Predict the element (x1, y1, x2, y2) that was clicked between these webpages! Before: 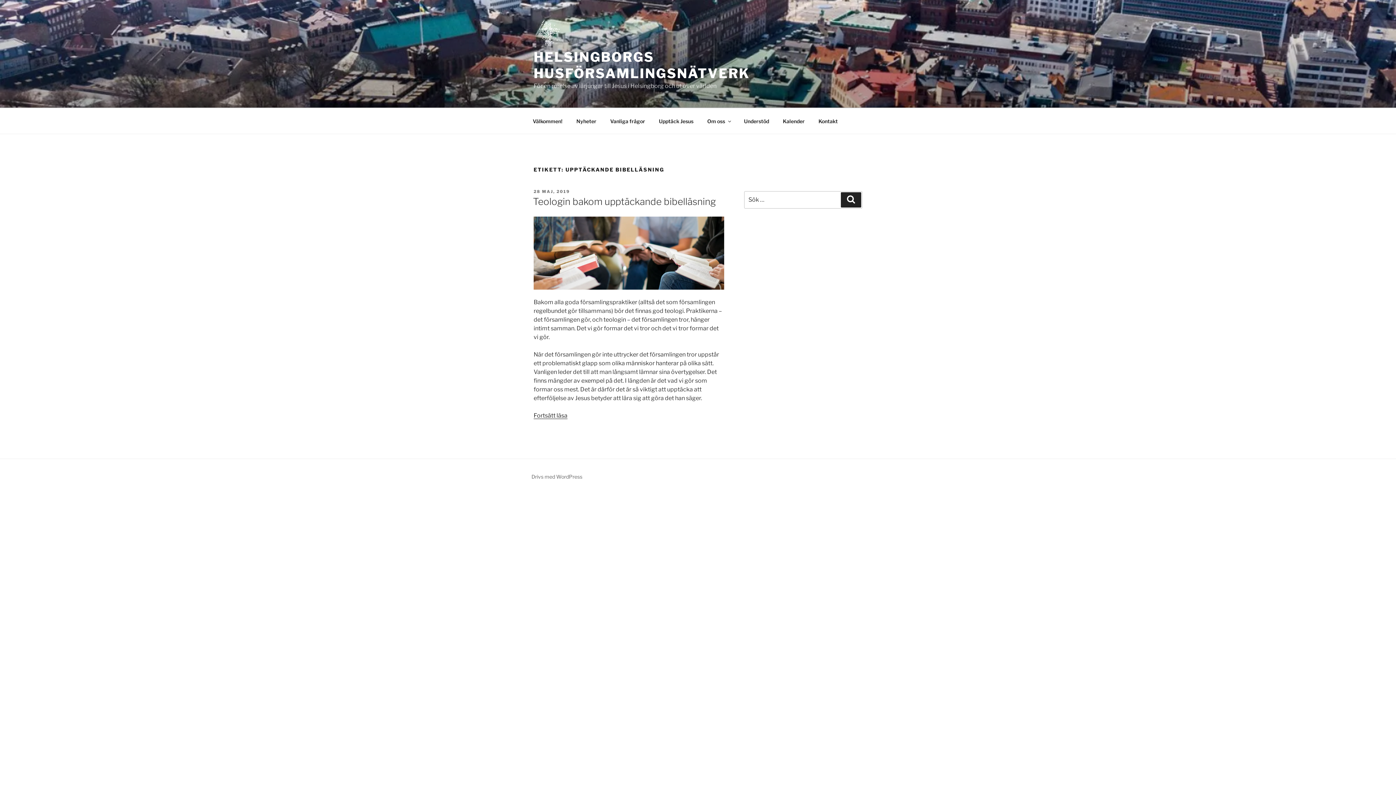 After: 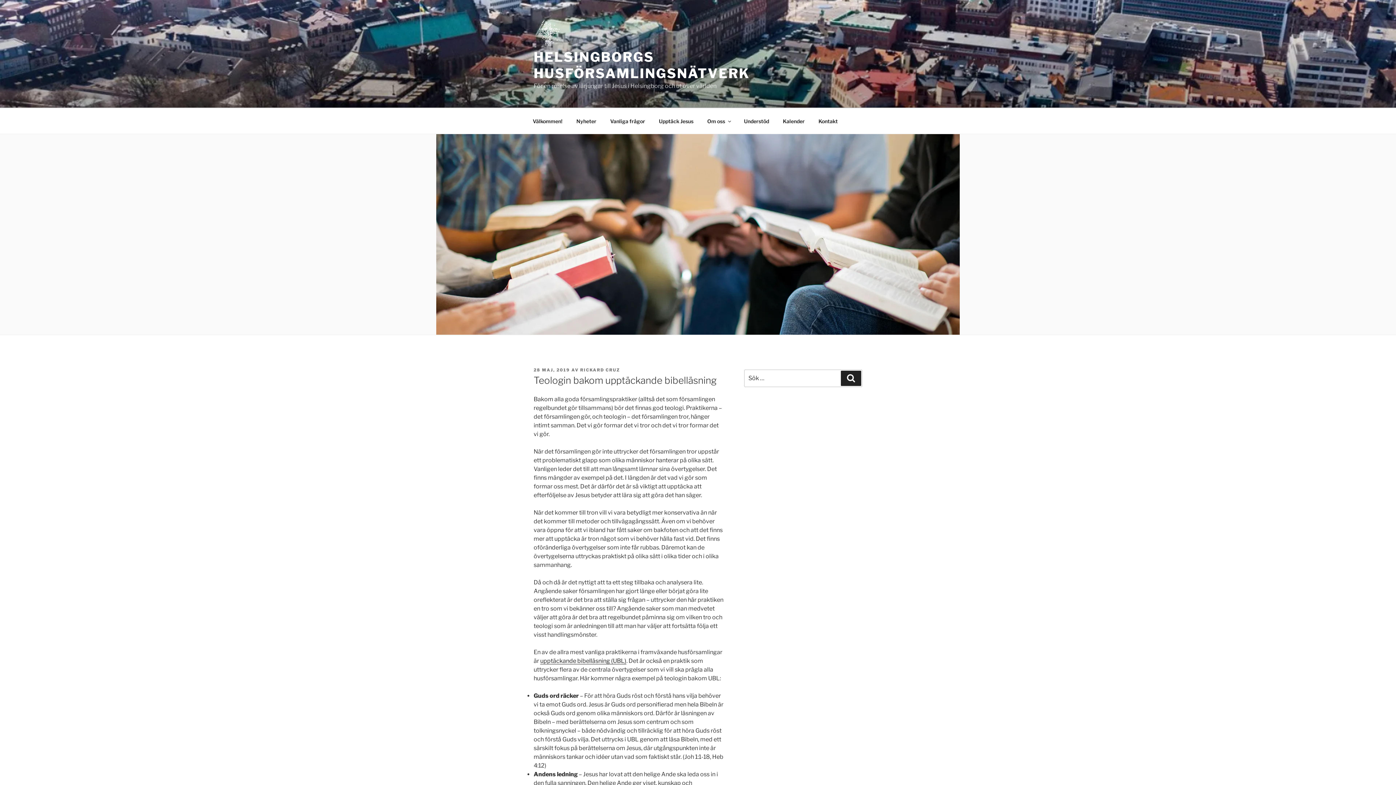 Action: bbox: (533, 284, 724, 291)